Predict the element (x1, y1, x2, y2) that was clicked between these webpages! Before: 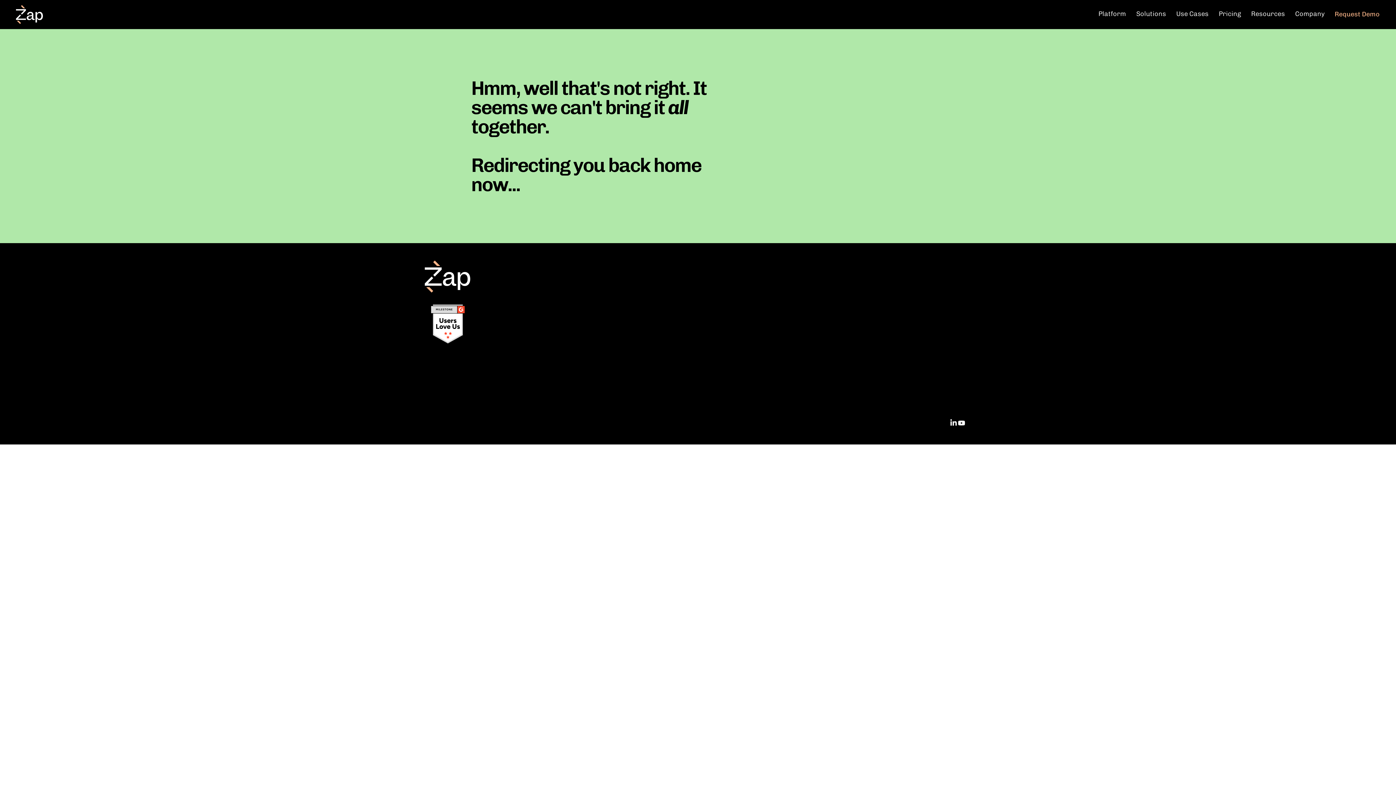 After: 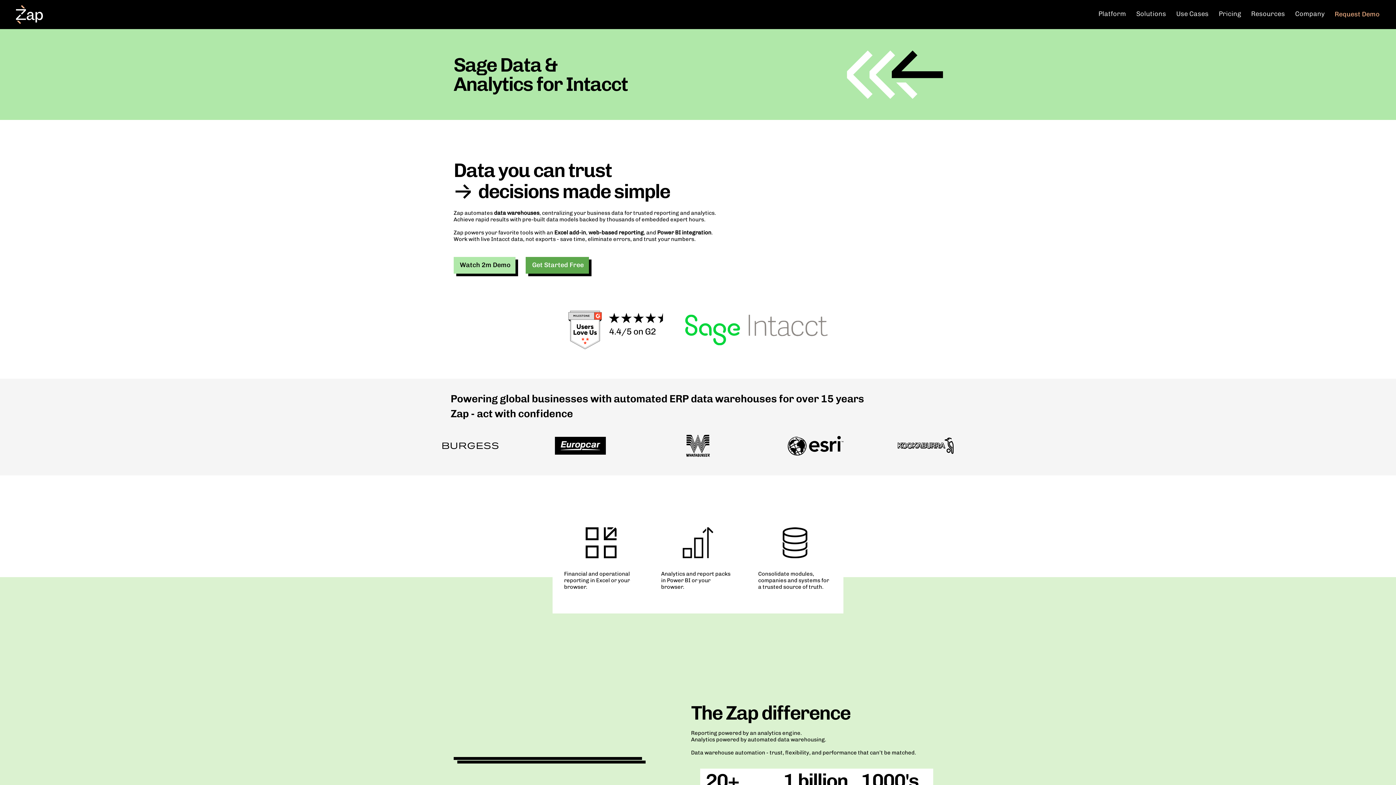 Action: bbox: (630, 299, 663, 305) label: Sage Intacct